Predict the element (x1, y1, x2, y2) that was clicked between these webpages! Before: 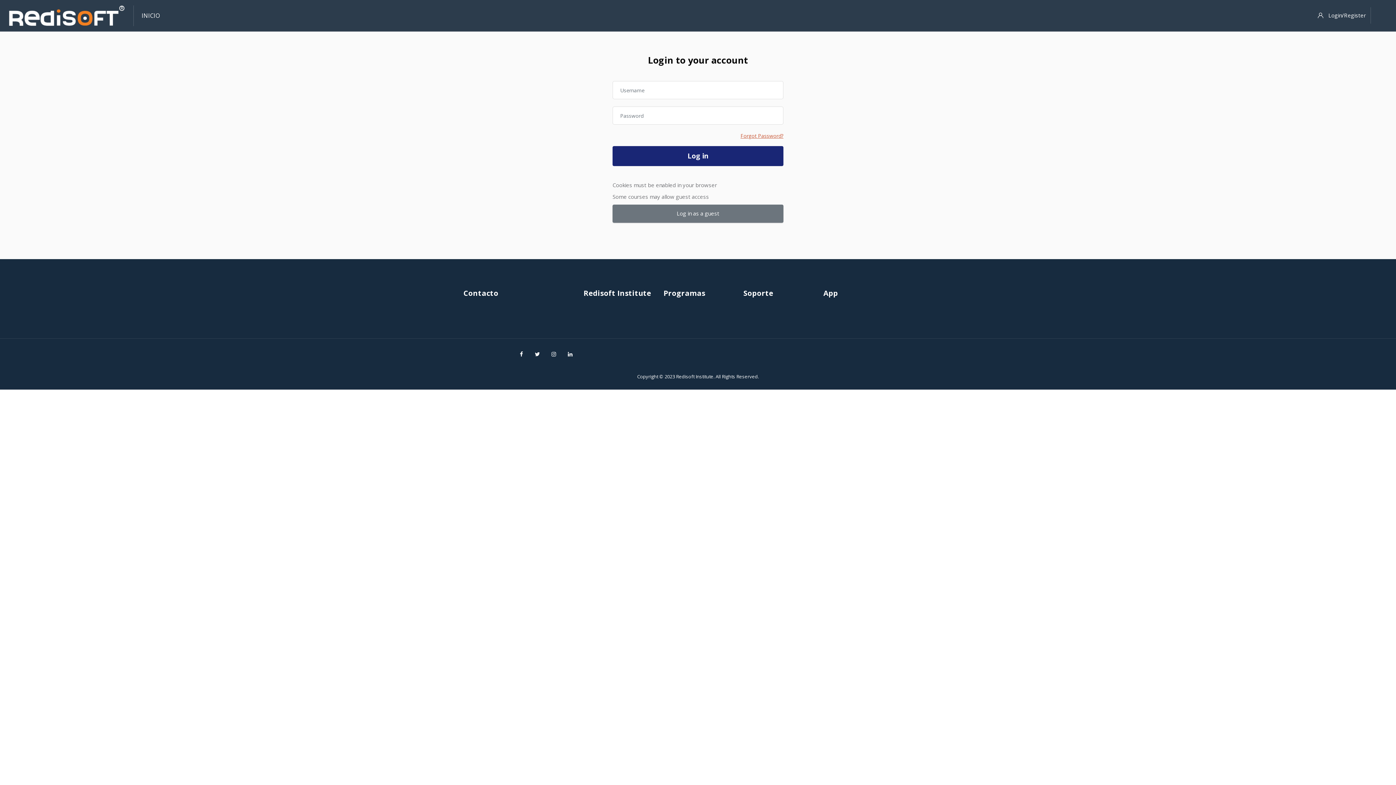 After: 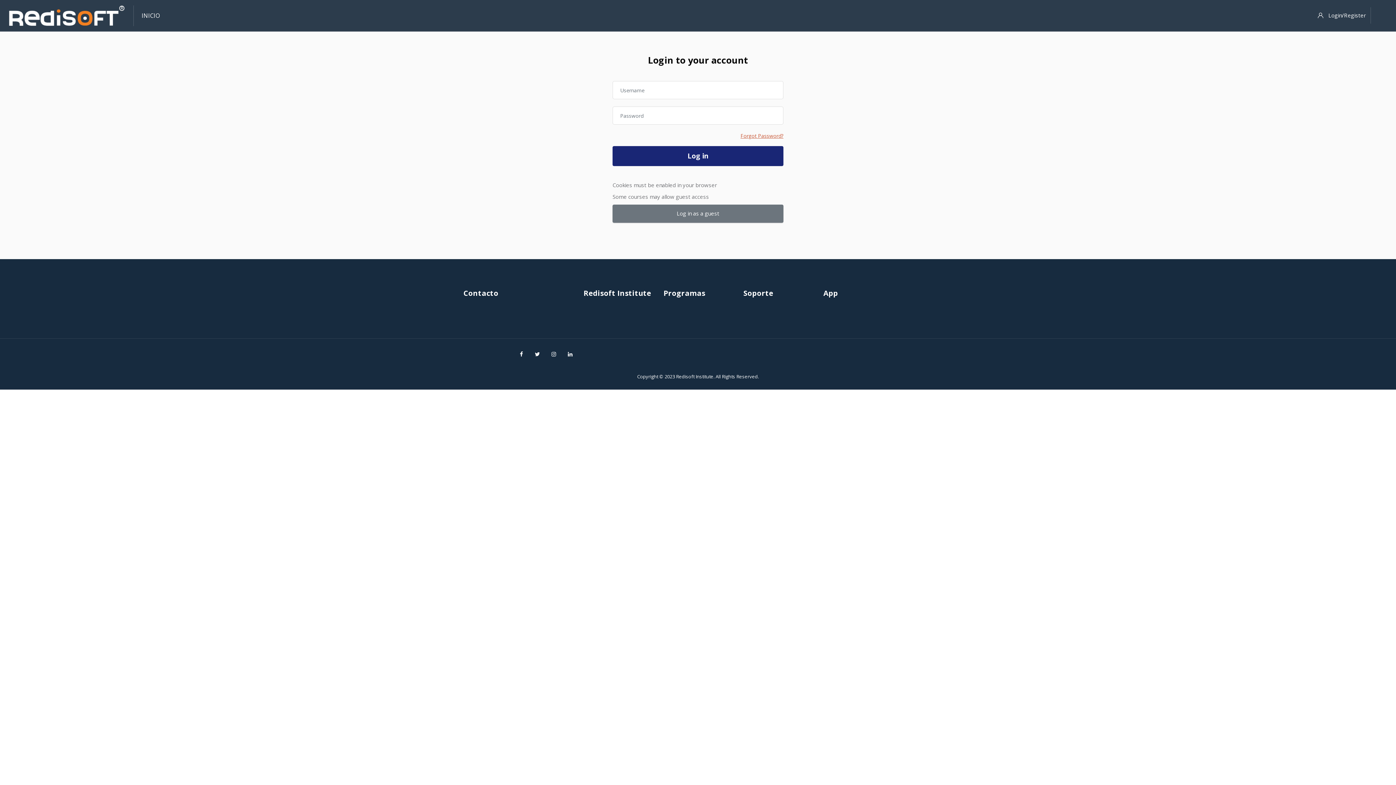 Action: bbox: (568, 350, 572, 357)